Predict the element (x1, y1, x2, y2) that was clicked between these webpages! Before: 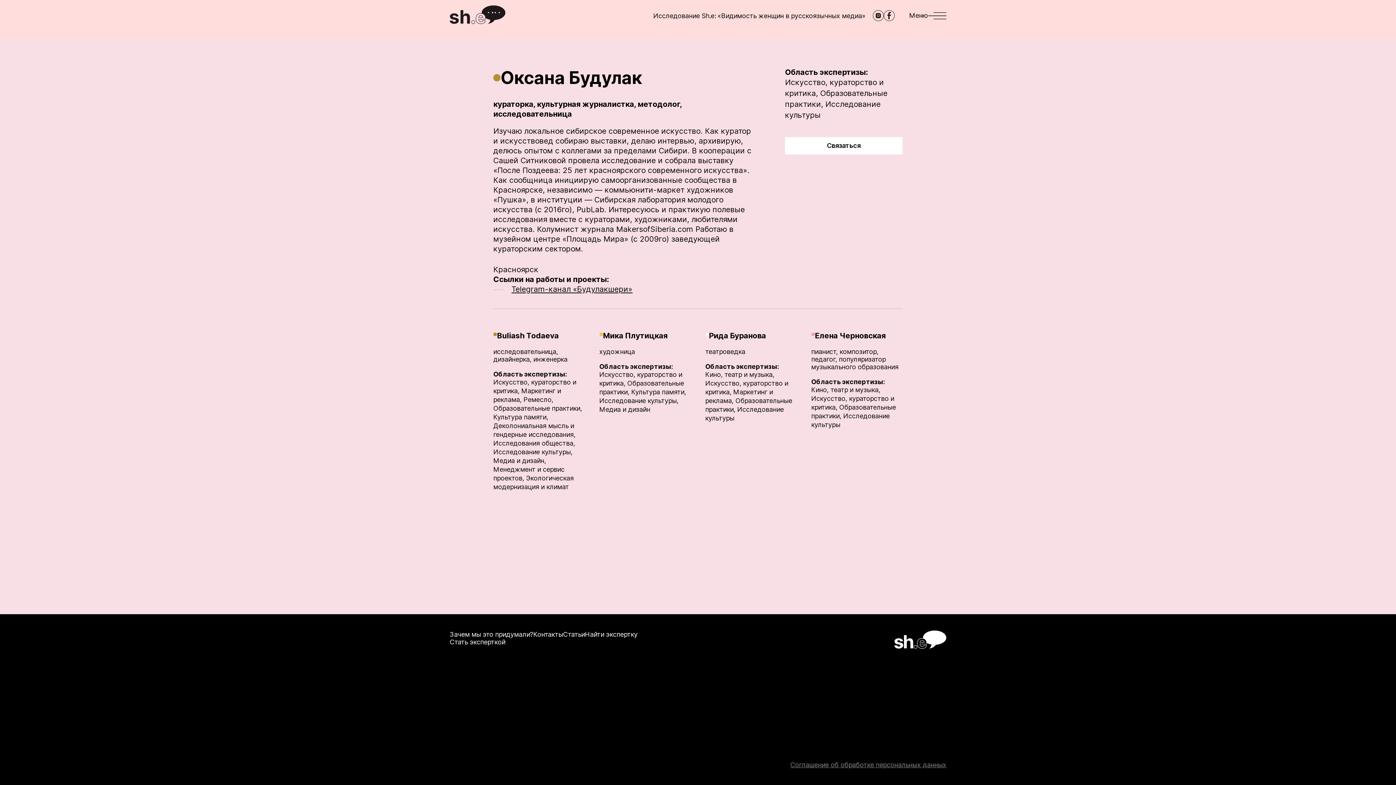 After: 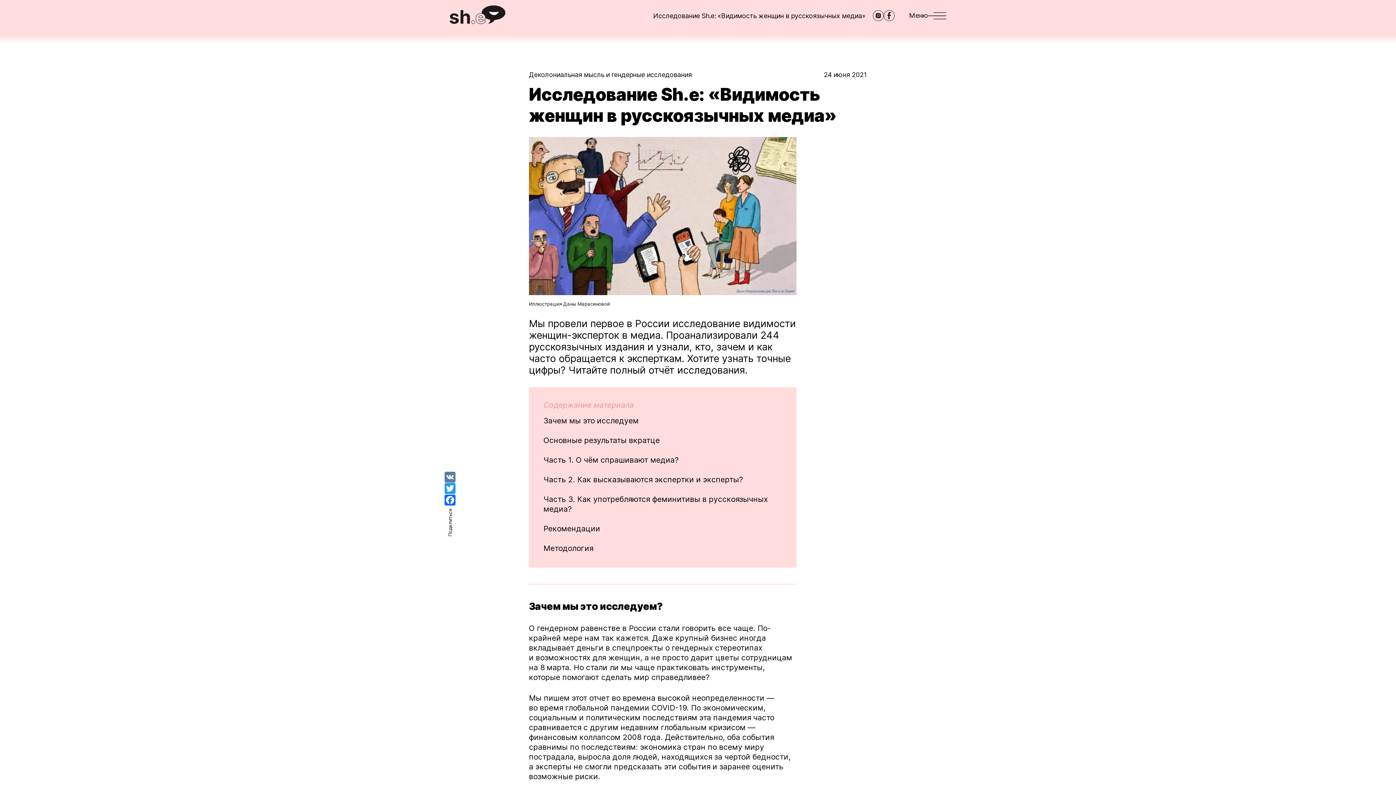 Action: label: Исследование Sh.e: «Видимость женщин в русскоязычных медиа» bbox: (653, 11, 865, 19)